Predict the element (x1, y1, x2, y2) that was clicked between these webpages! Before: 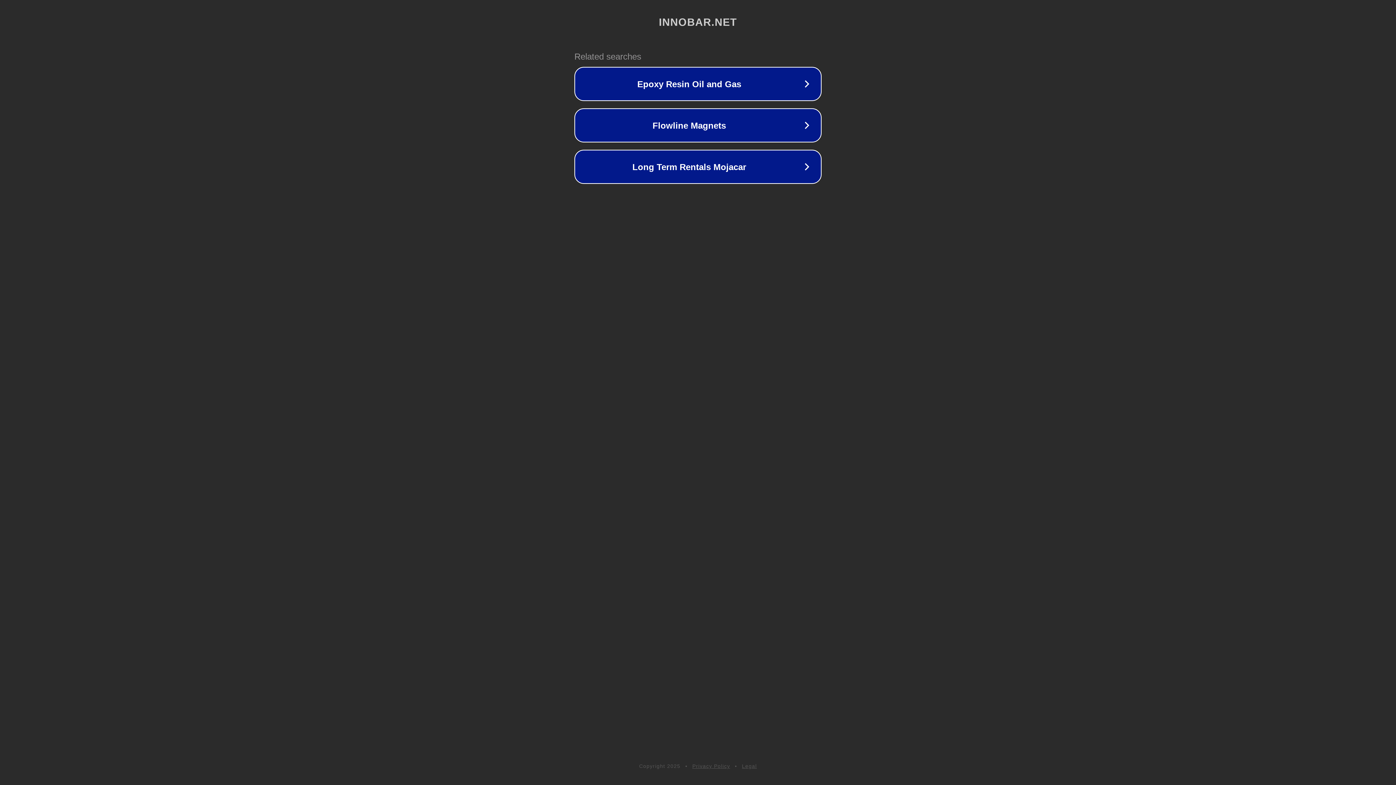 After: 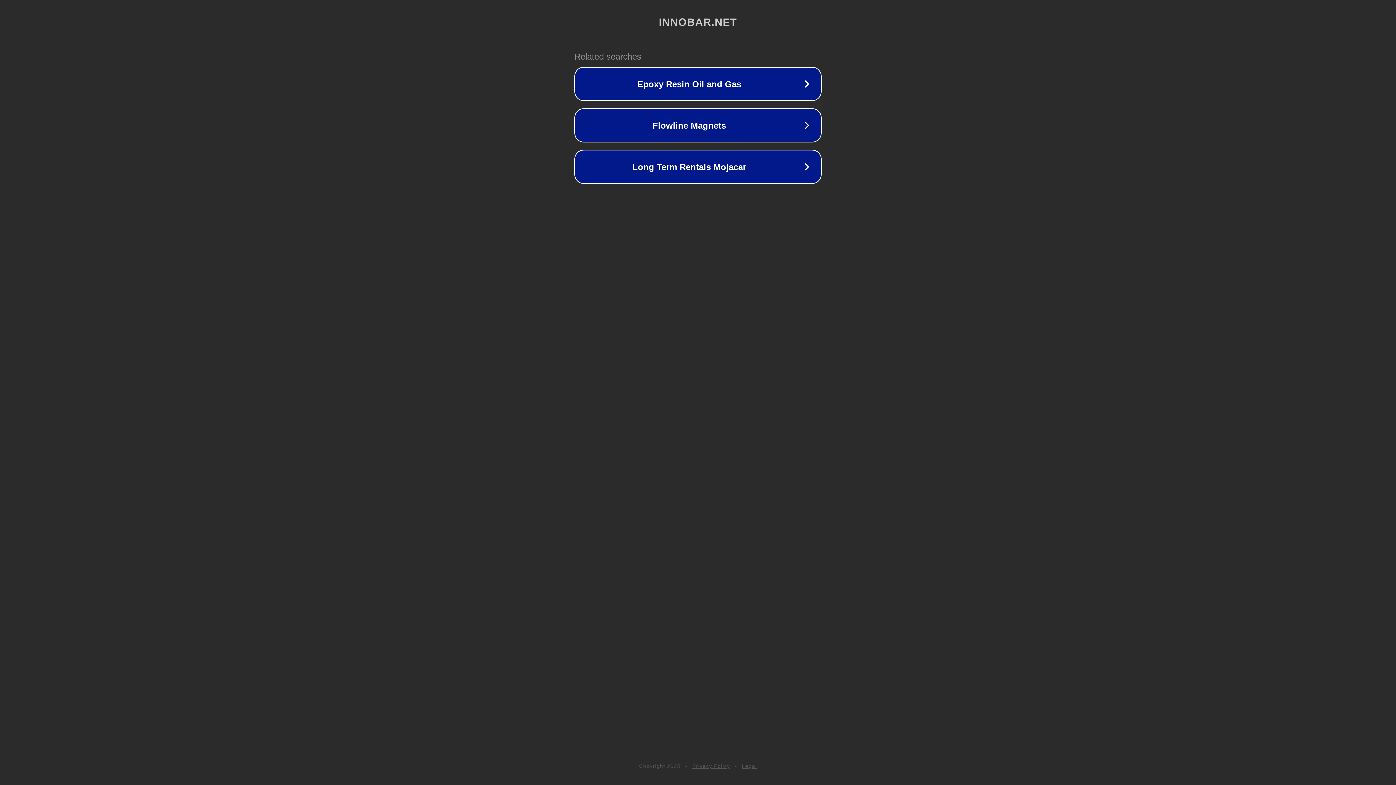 Action: label: Privacy Policy bbox: (692, 763, 730, 769)